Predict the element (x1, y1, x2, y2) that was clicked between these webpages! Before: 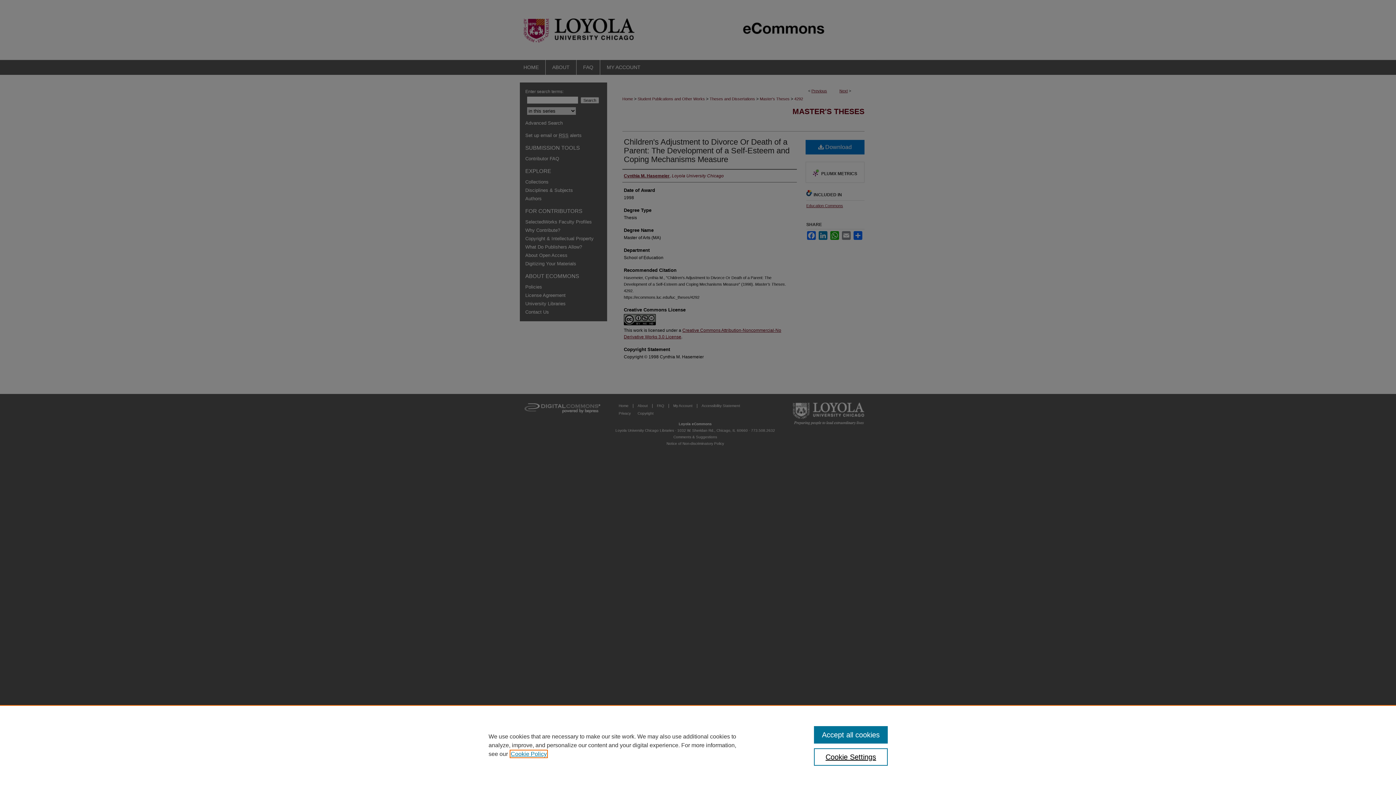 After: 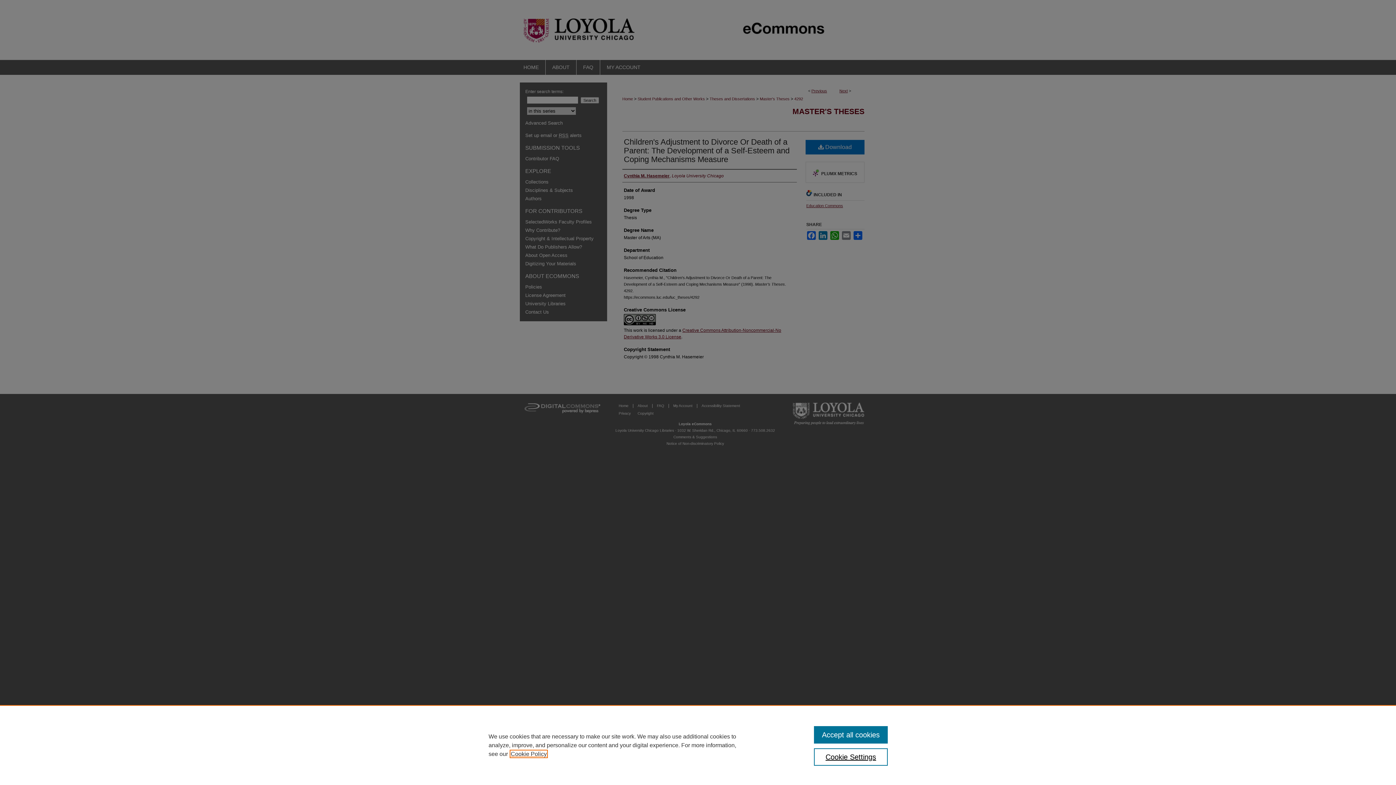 Action: label: , opens in a new tab bbox: (510, 751, 546, 757)